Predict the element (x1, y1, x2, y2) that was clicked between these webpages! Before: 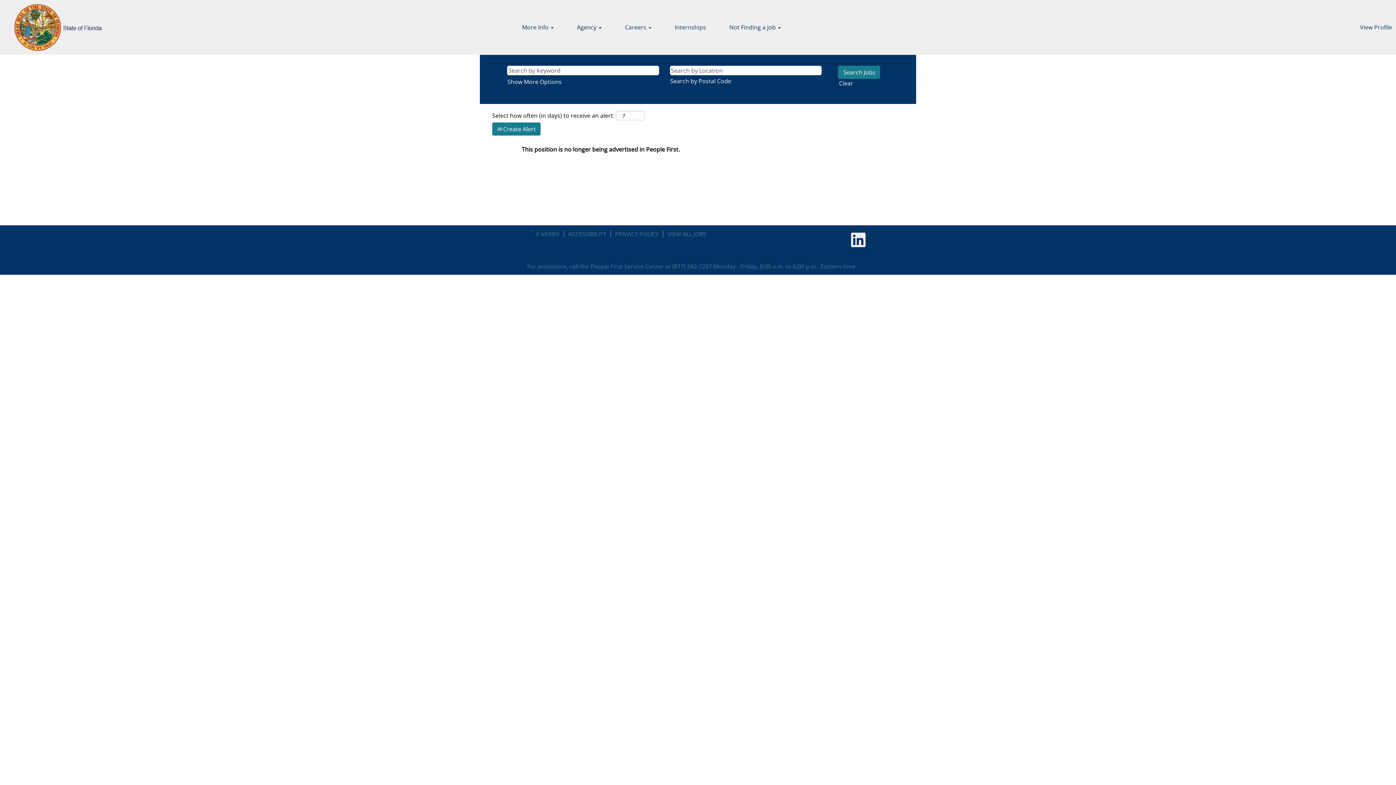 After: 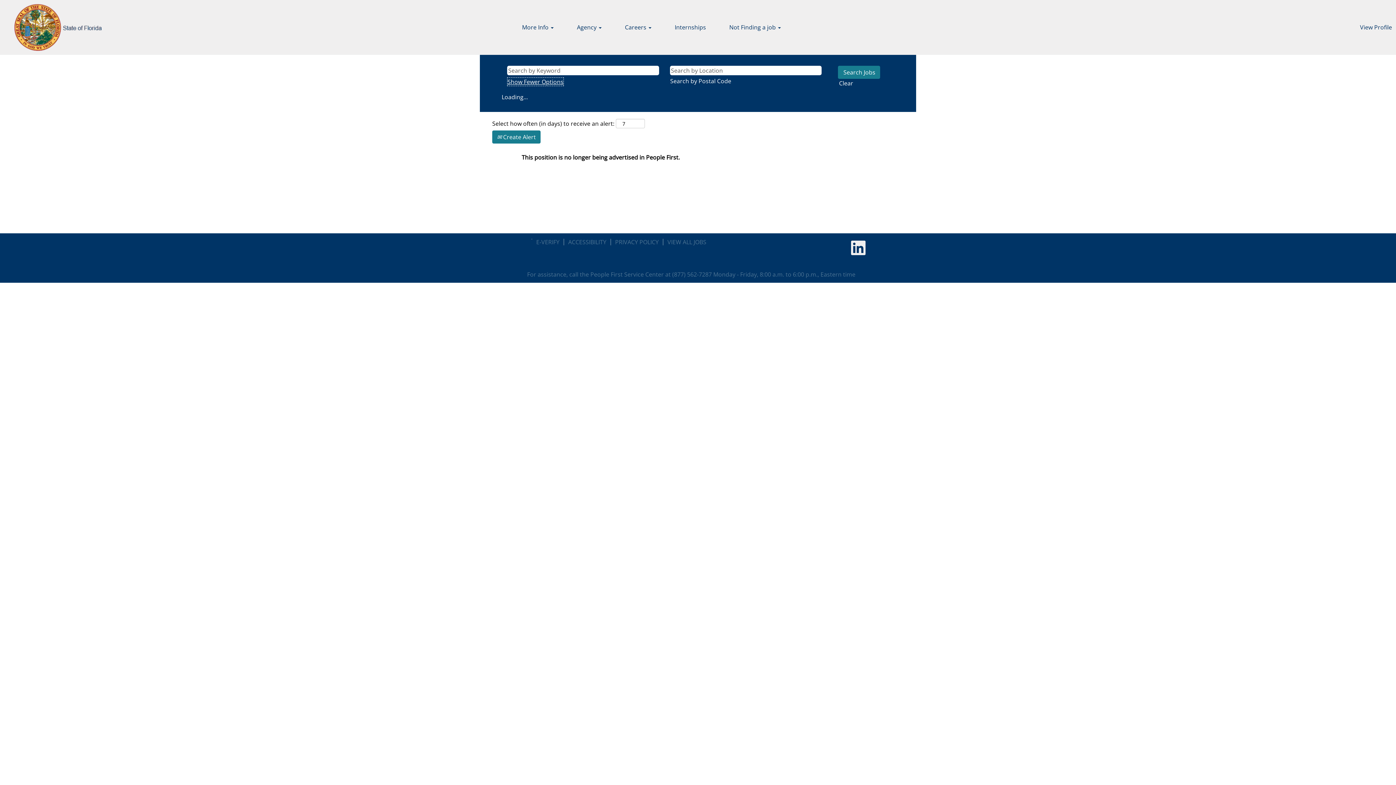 Action: label: Show More Options bbox: (507, 77, 562, 86)